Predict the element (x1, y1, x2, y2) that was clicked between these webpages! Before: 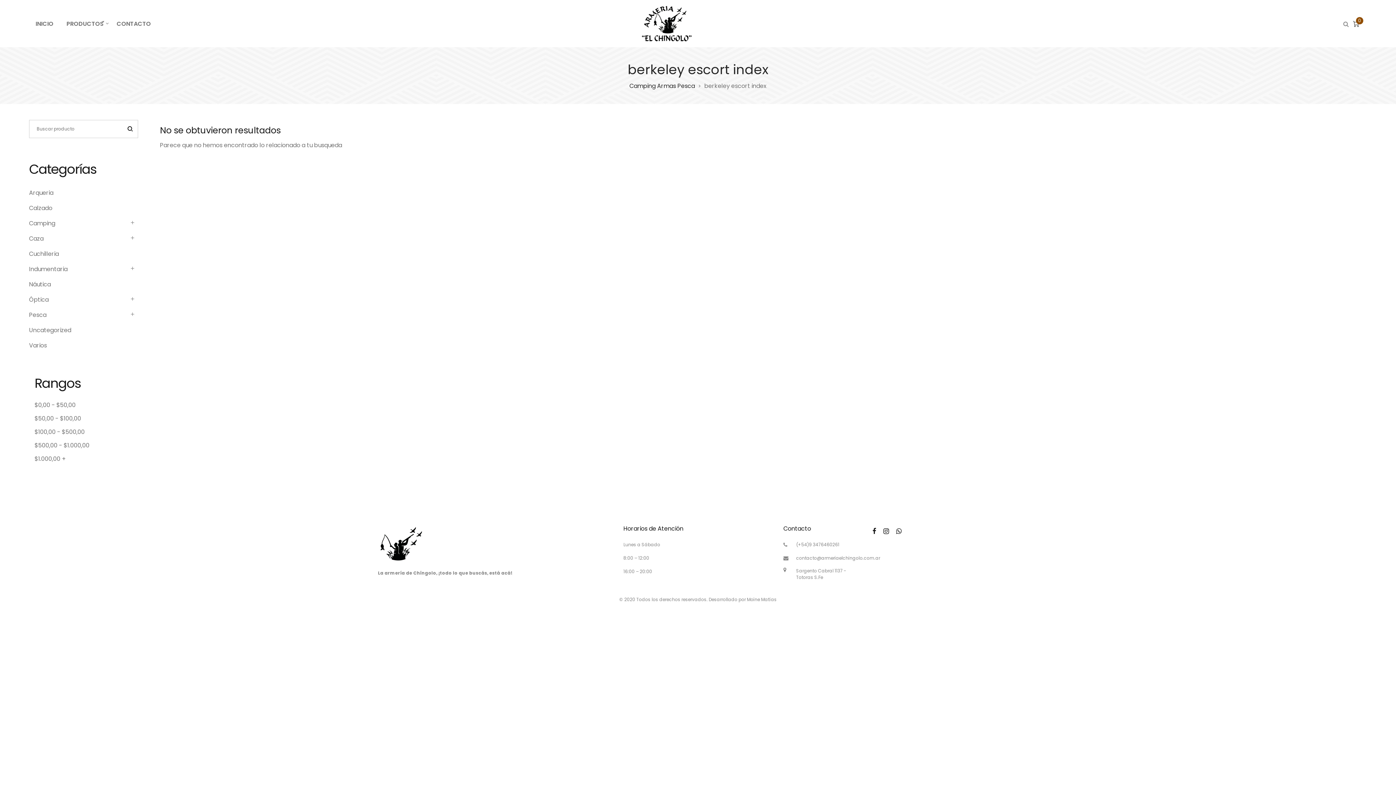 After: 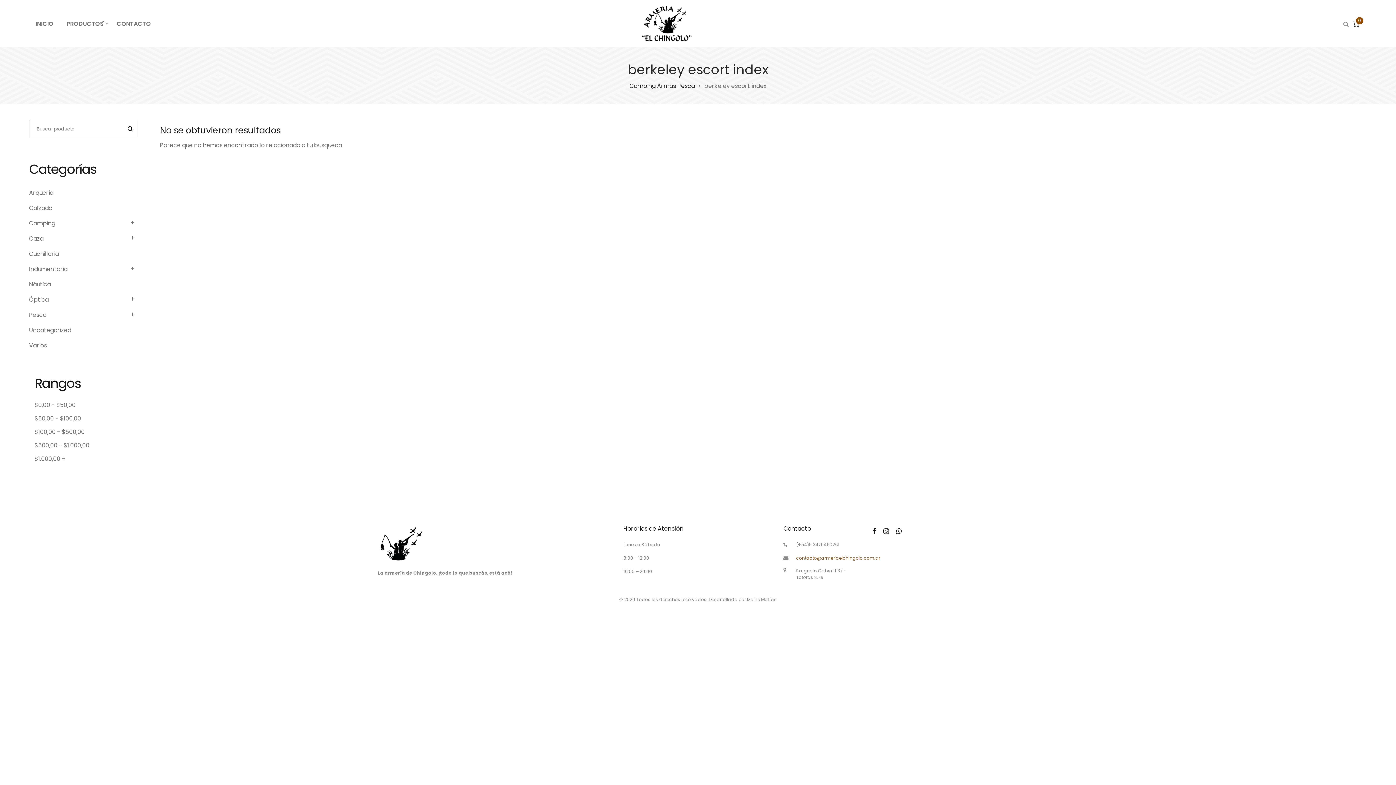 Action: label: contacto@armeriaelchingolo.com.ar bbox: (796, 555, 880, 561)